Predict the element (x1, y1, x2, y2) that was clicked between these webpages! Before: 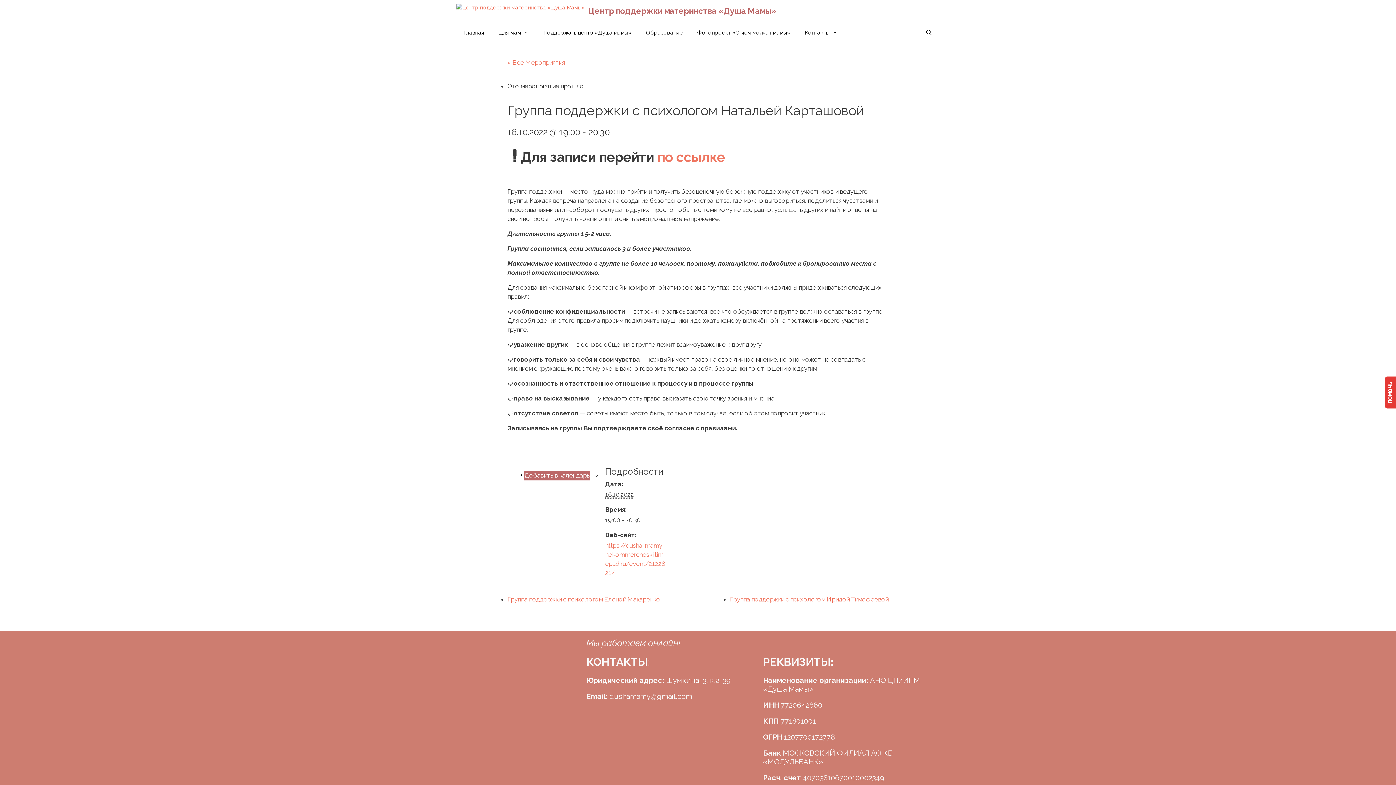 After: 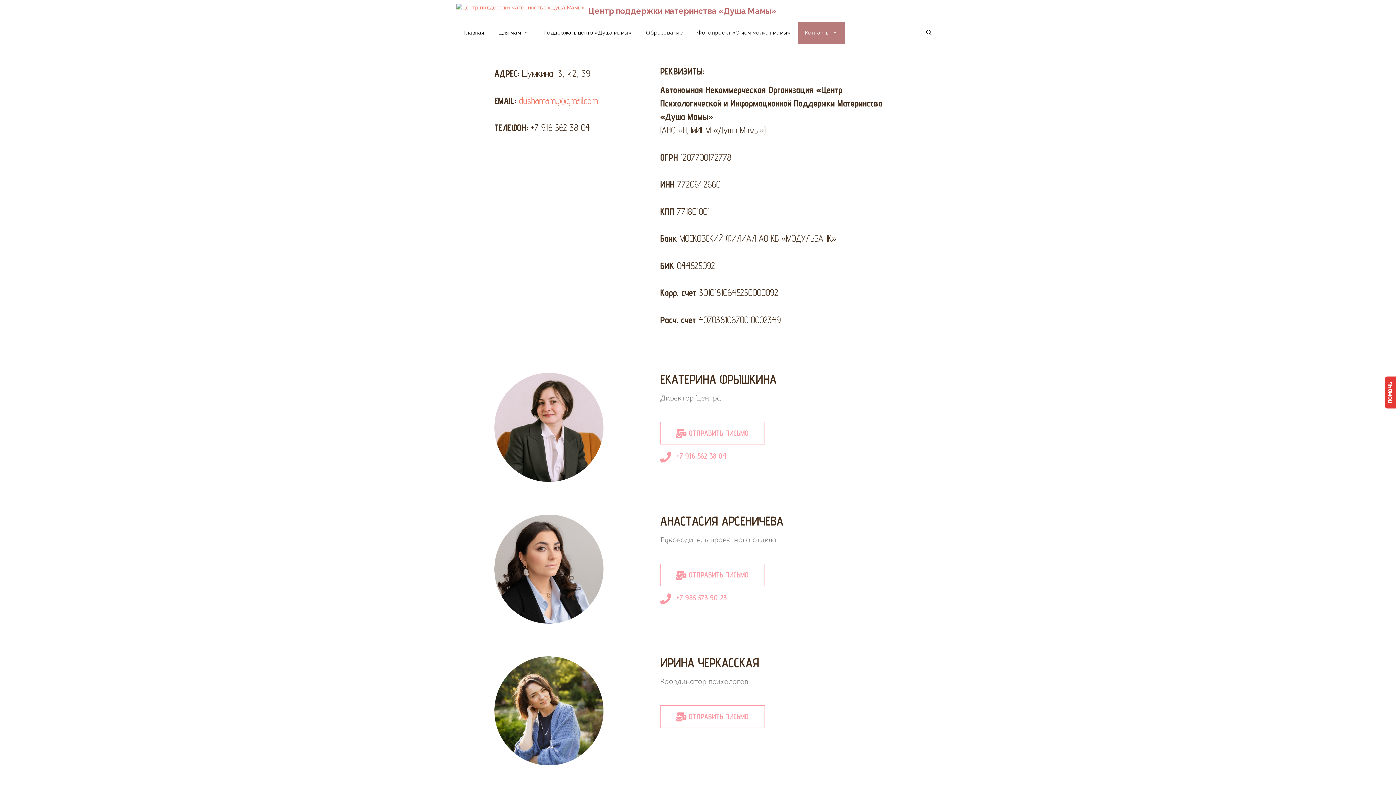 Action: bbox: (797, 21, 845, 43) label: Контакты